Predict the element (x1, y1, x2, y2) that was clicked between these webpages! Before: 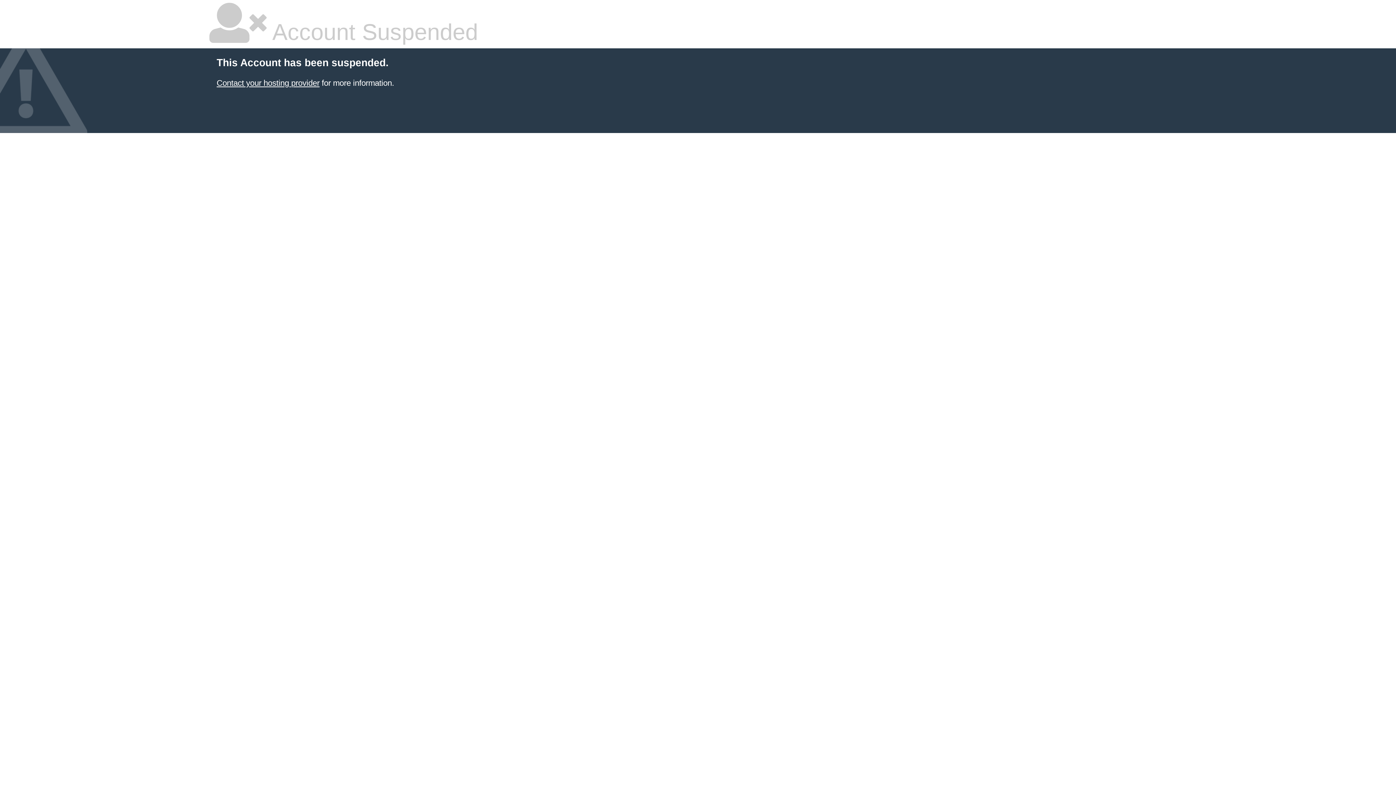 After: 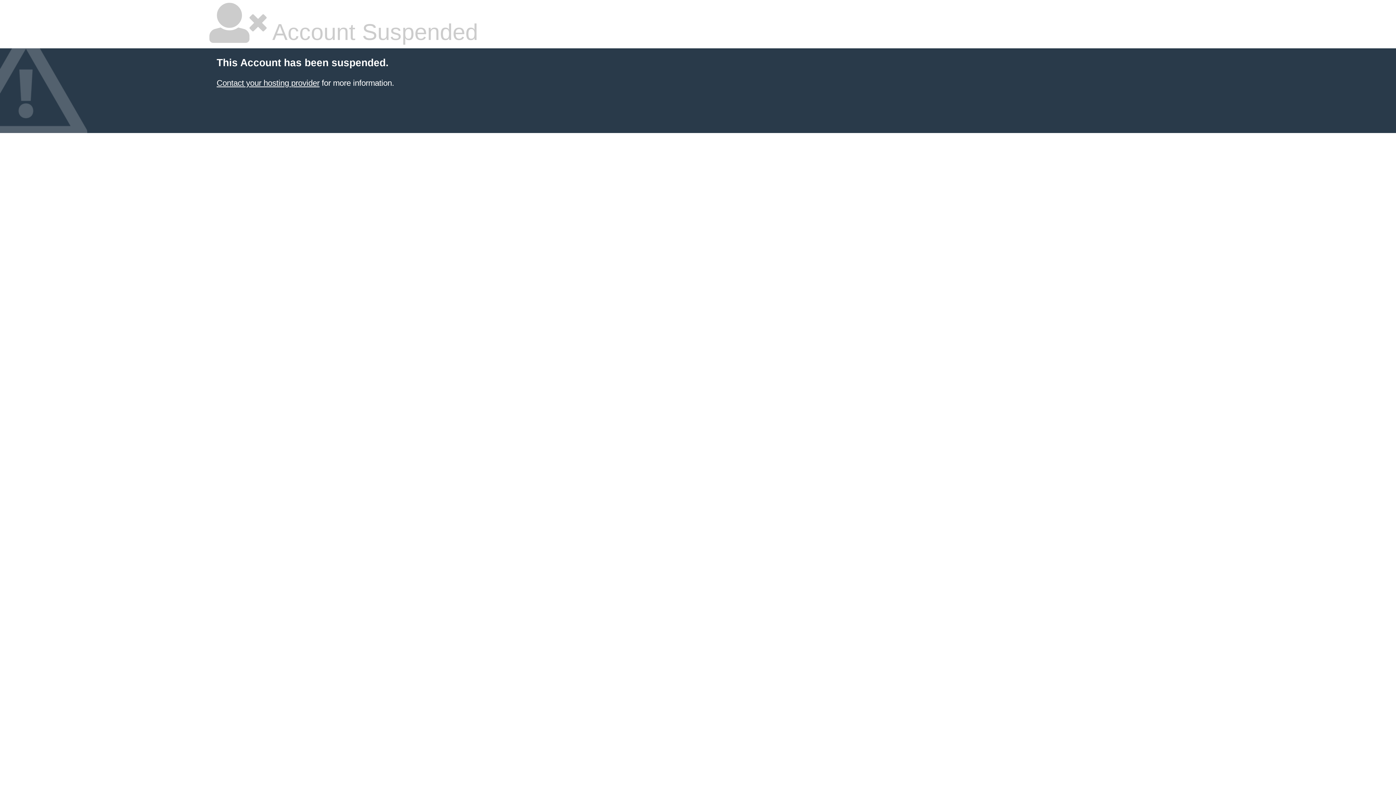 Action: label: Contact your hosting provider bbox: (216, 78, 319, 87)